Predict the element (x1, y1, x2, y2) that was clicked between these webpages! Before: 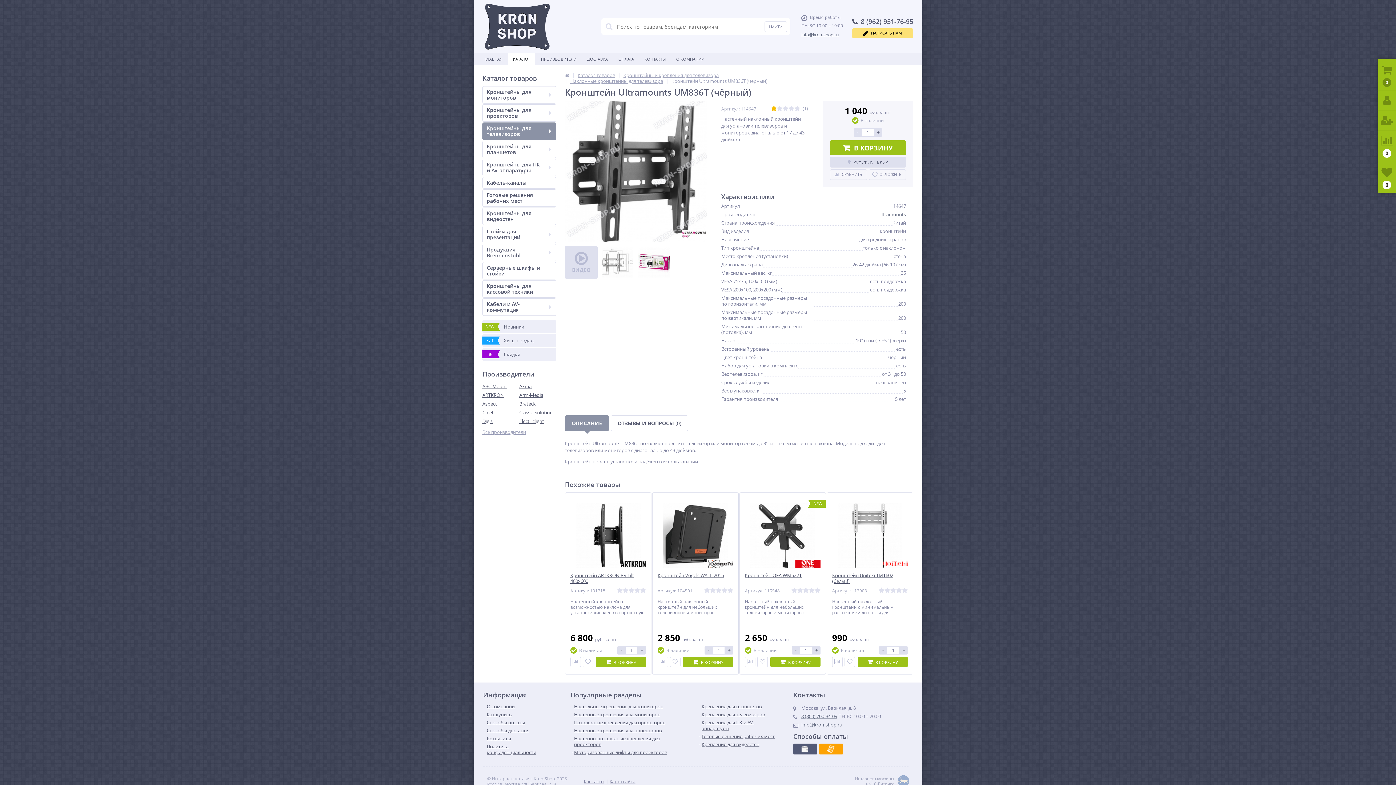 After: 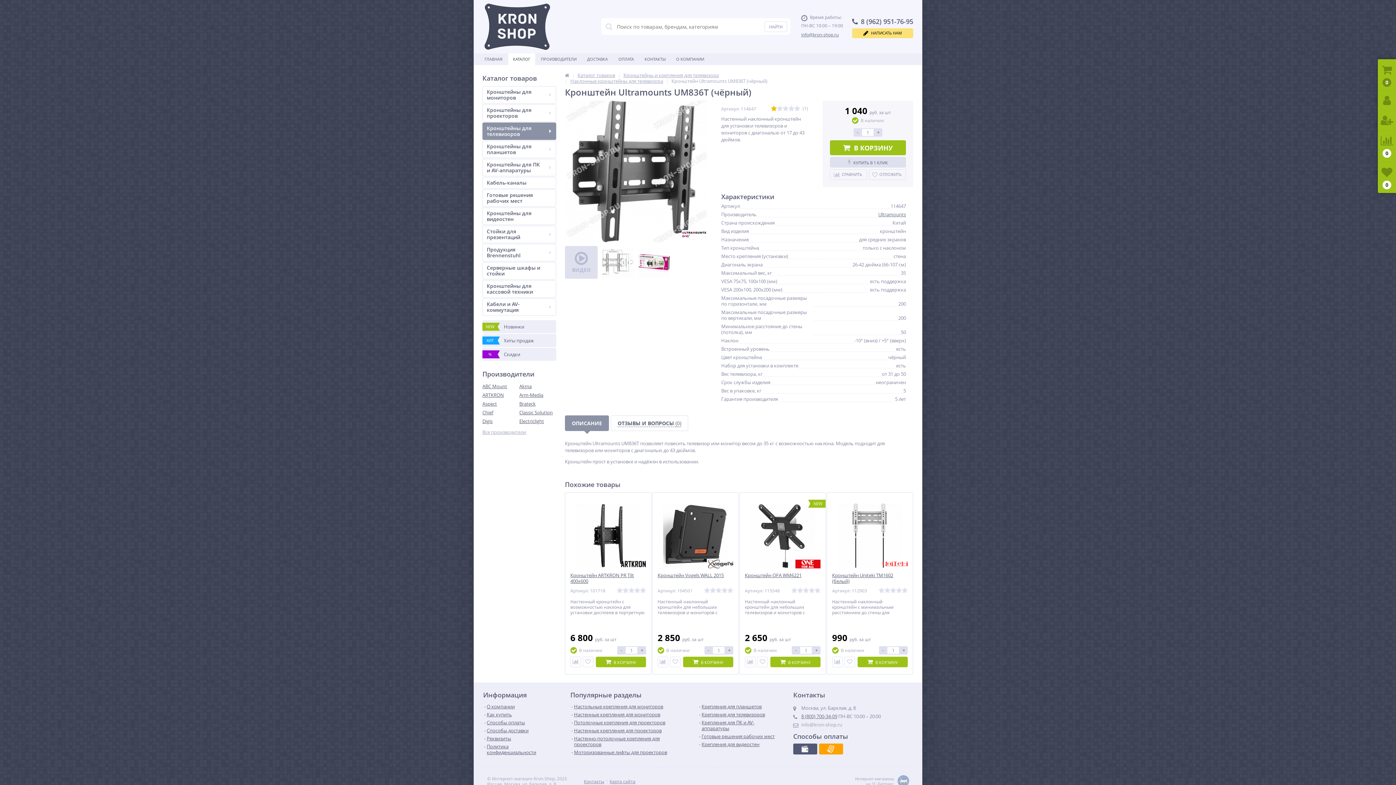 Action: bbox: (801, 721, 842, 728) label: info@kron-shop.ru